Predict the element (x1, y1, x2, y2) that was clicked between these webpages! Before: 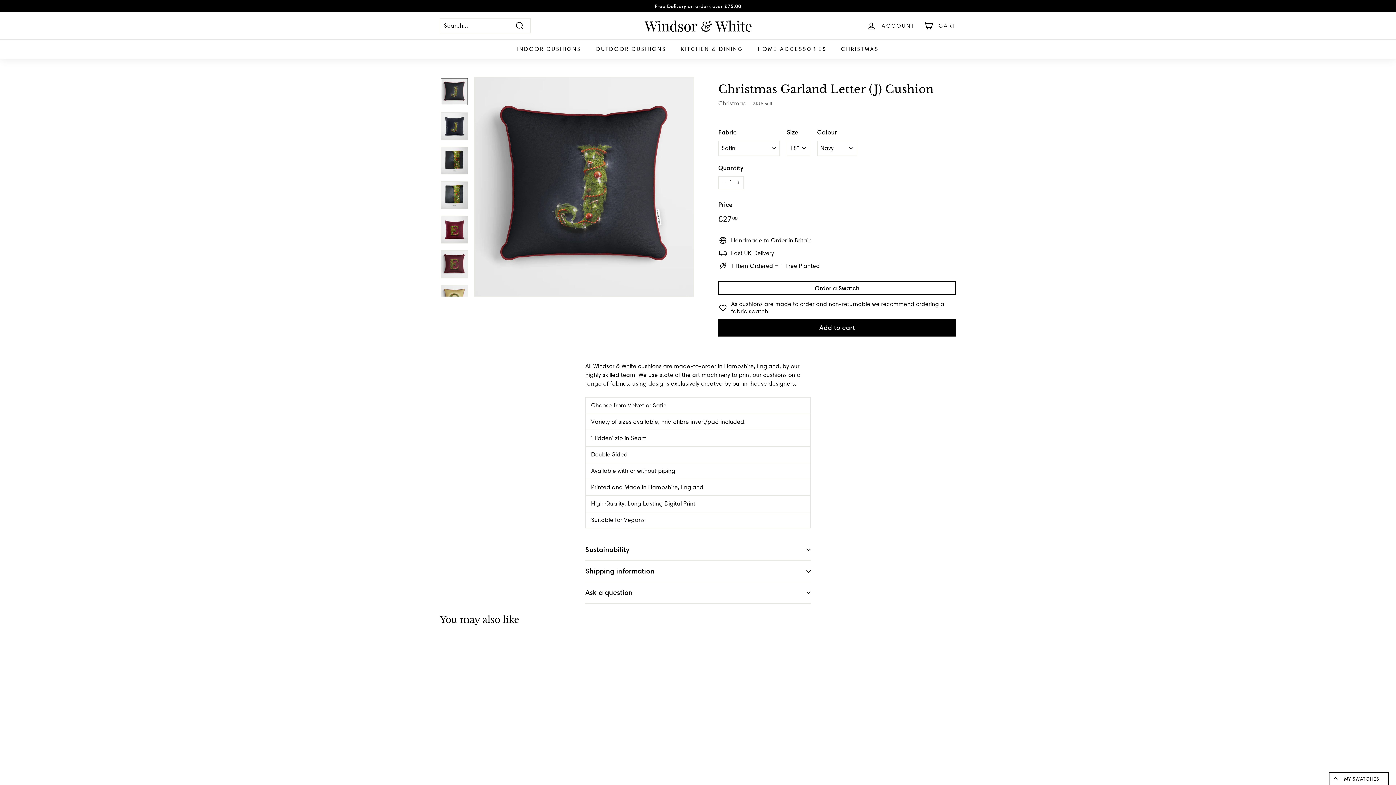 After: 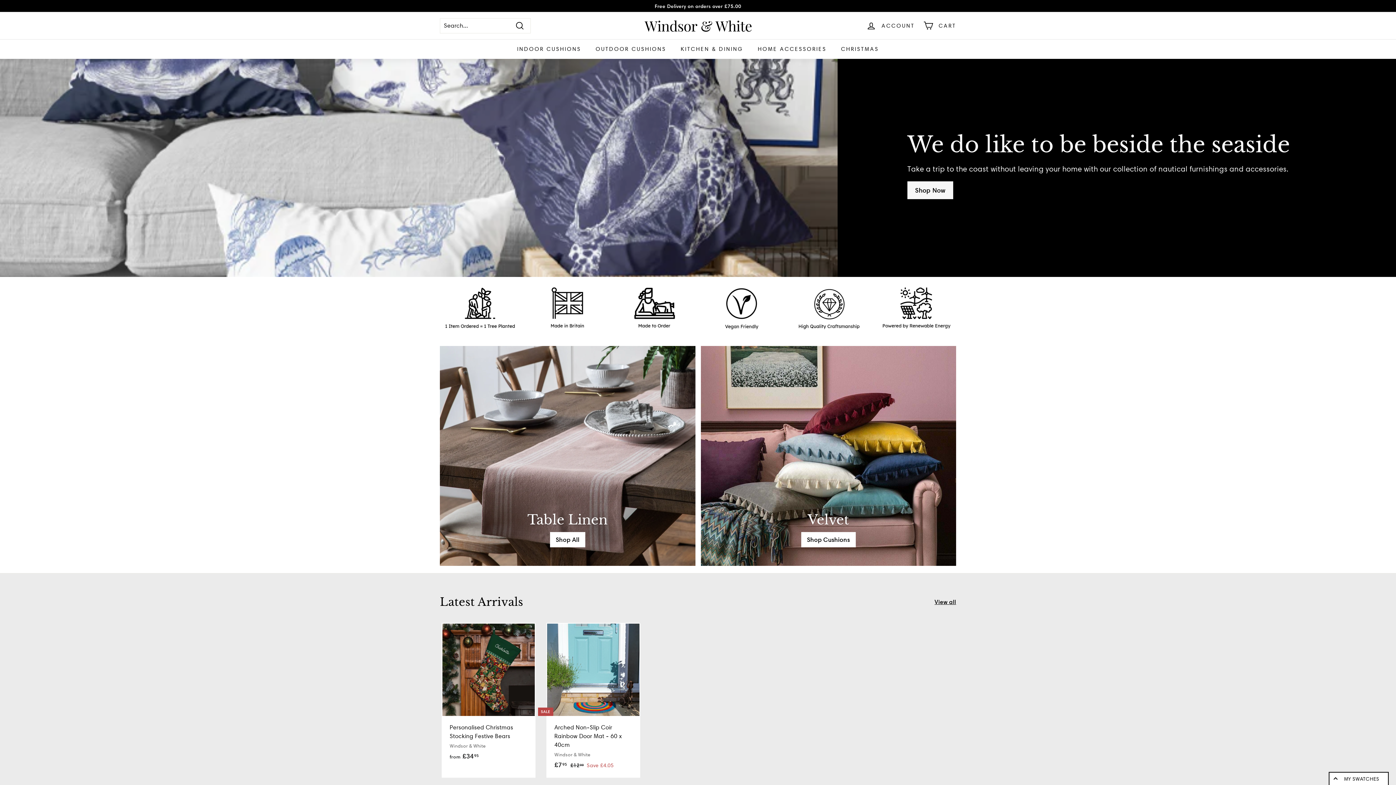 Action: bbox: (643, 17, 752, 33)